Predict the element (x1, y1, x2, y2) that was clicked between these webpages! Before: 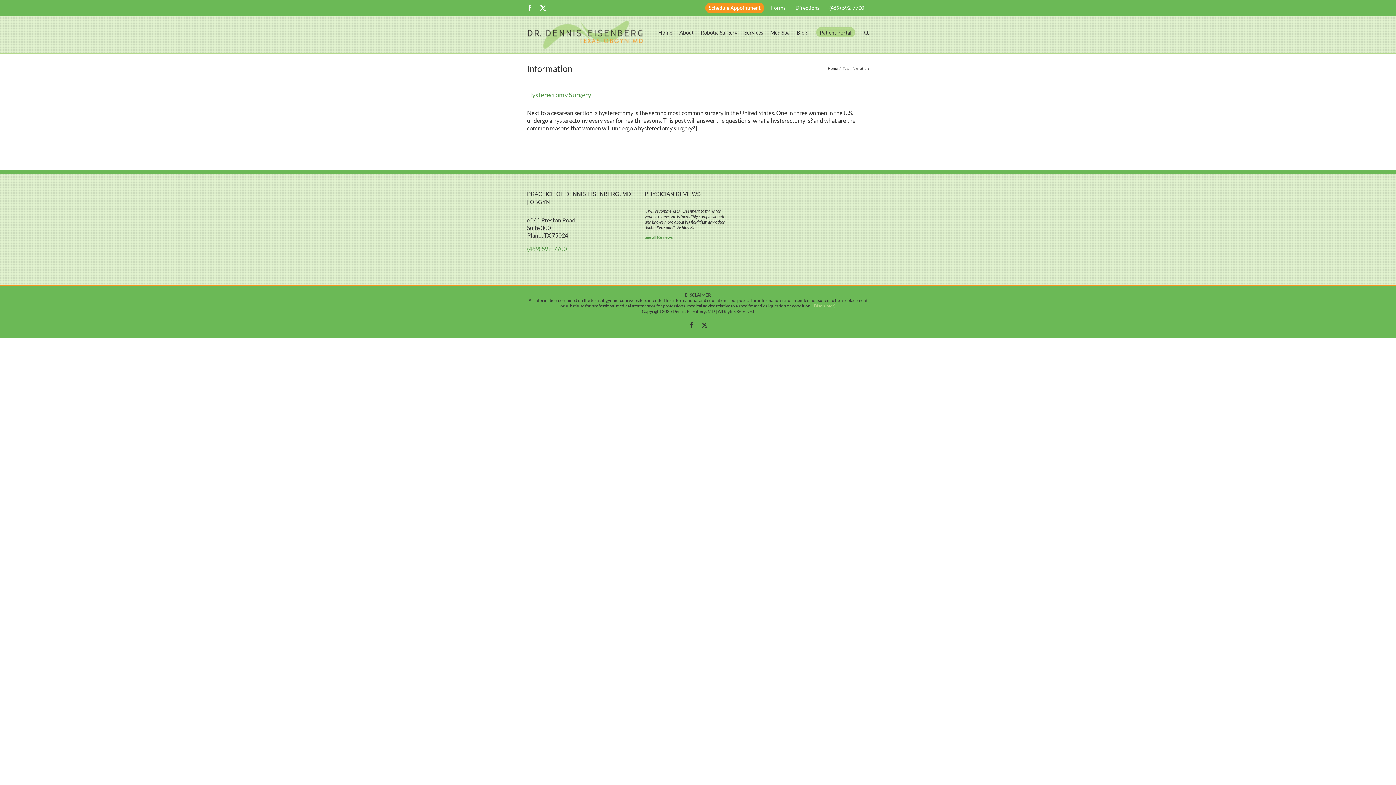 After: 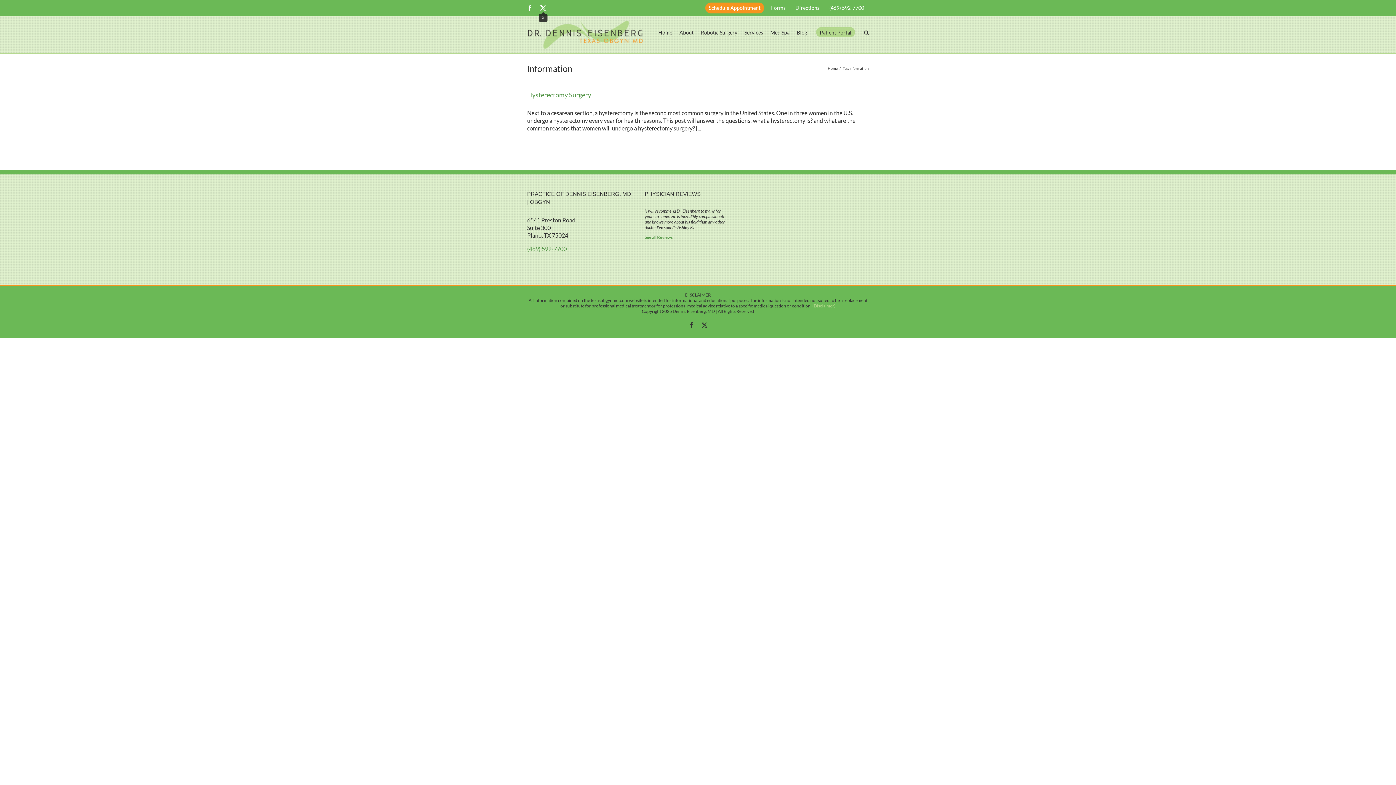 Action: bbox: (540, 5, 546, 10) label: X